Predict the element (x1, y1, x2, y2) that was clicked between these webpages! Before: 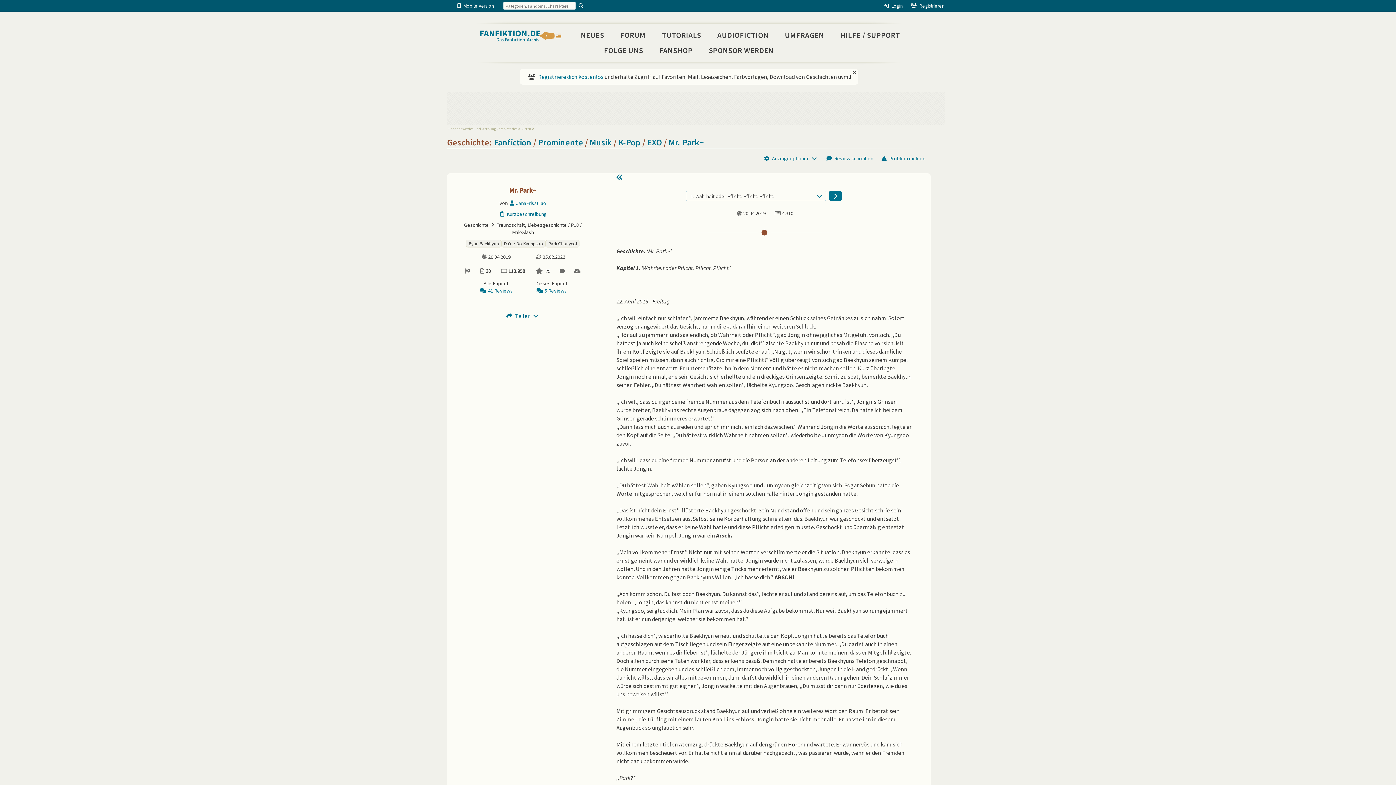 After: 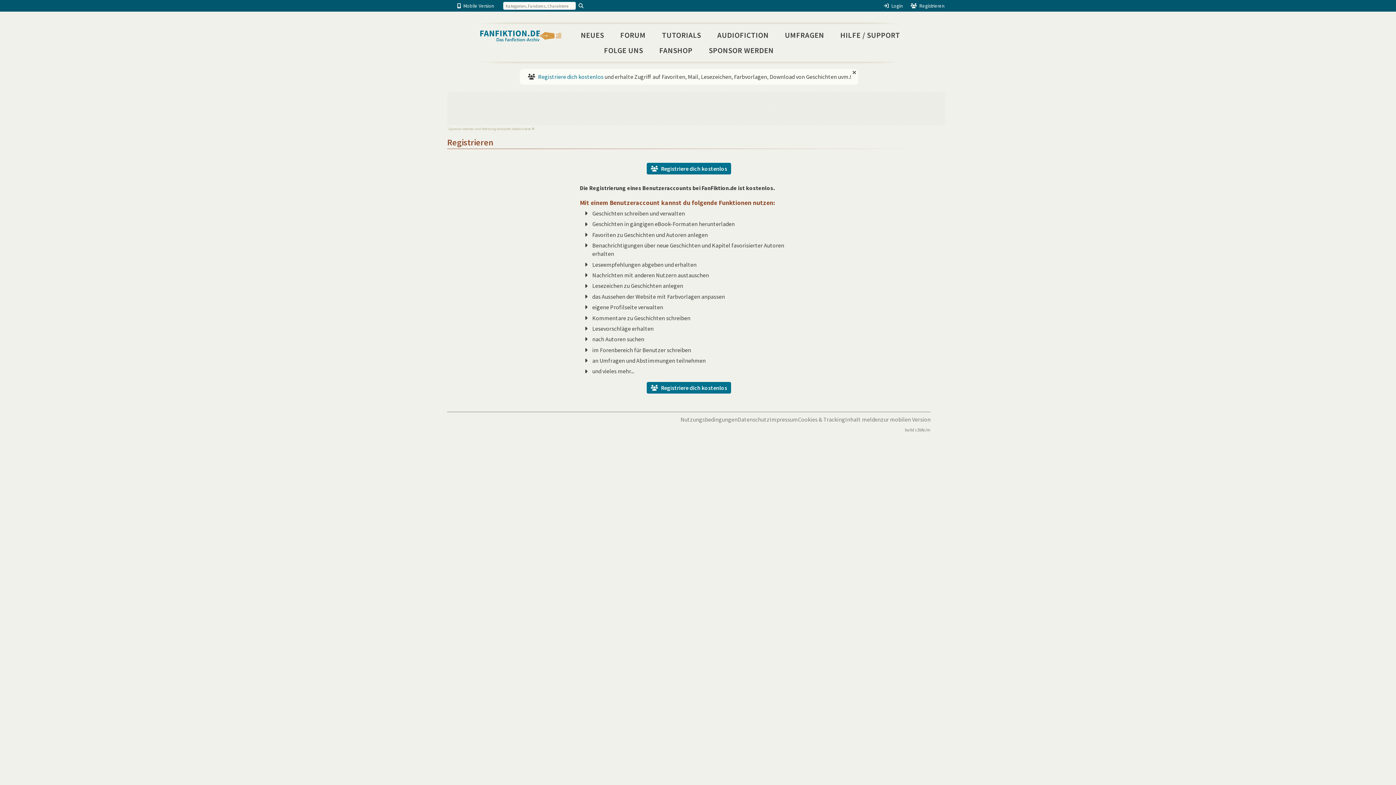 Action: label:  Registrieren bbox: (909, 2, 944, 9)